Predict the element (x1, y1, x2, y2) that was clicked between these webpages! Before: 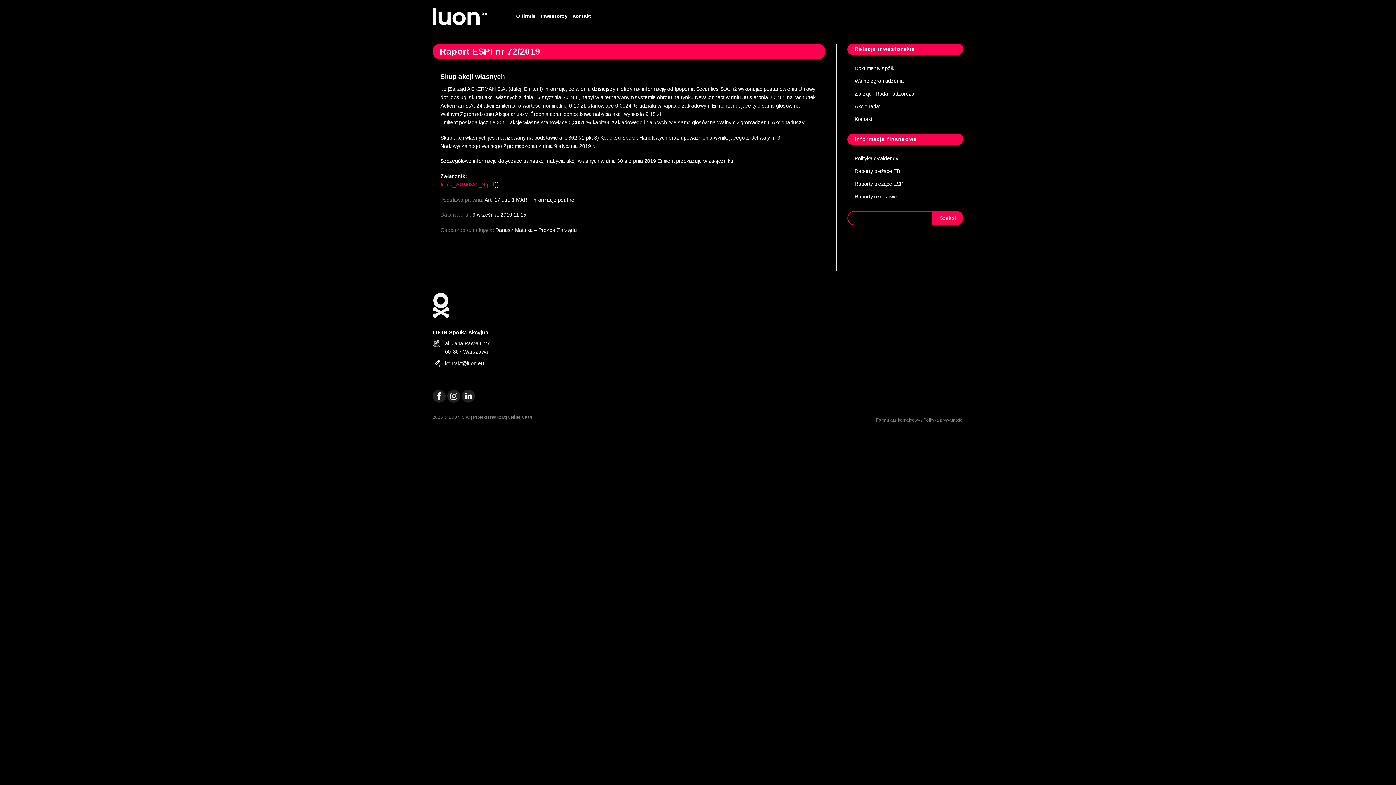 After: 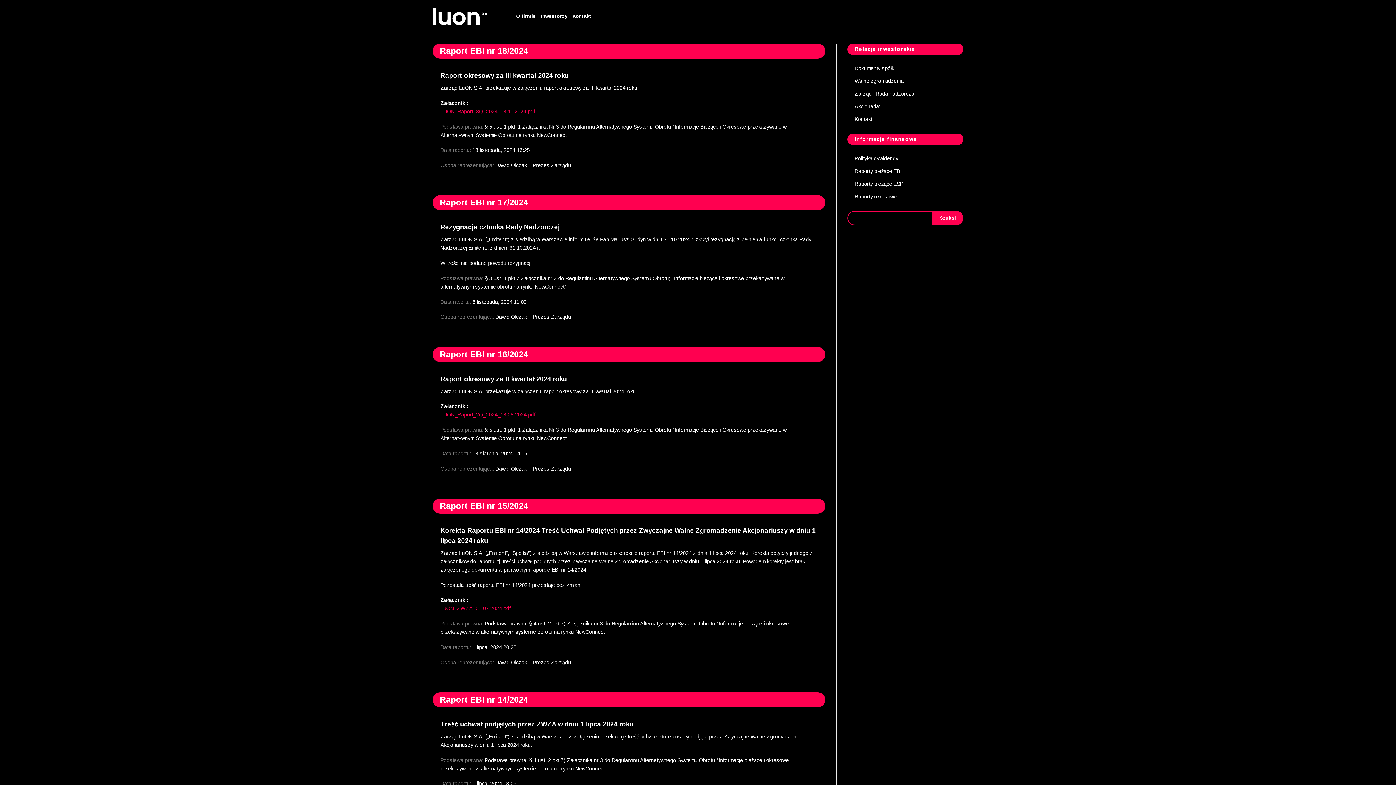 Action: label: Raporty bieżące EBI bbox: (854, 164, 901, 177)